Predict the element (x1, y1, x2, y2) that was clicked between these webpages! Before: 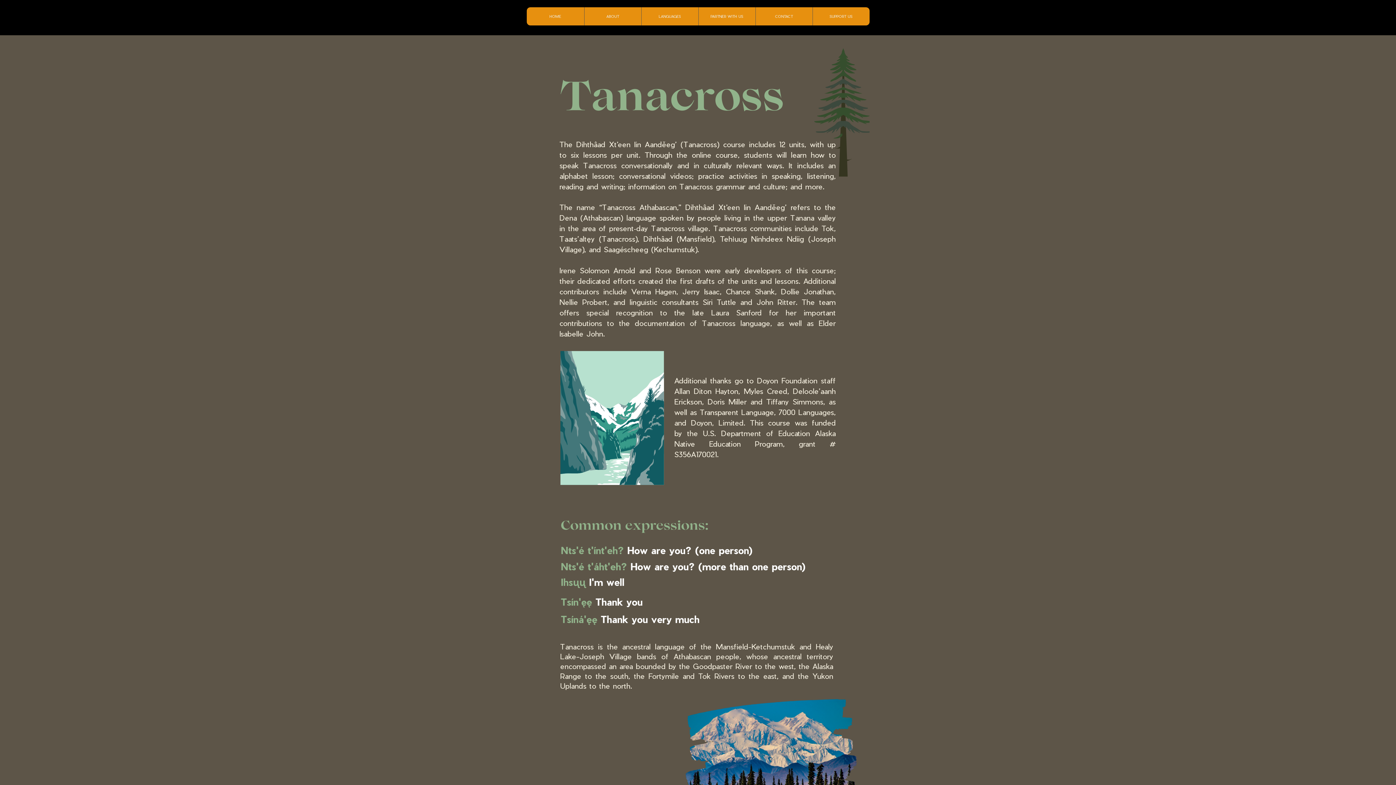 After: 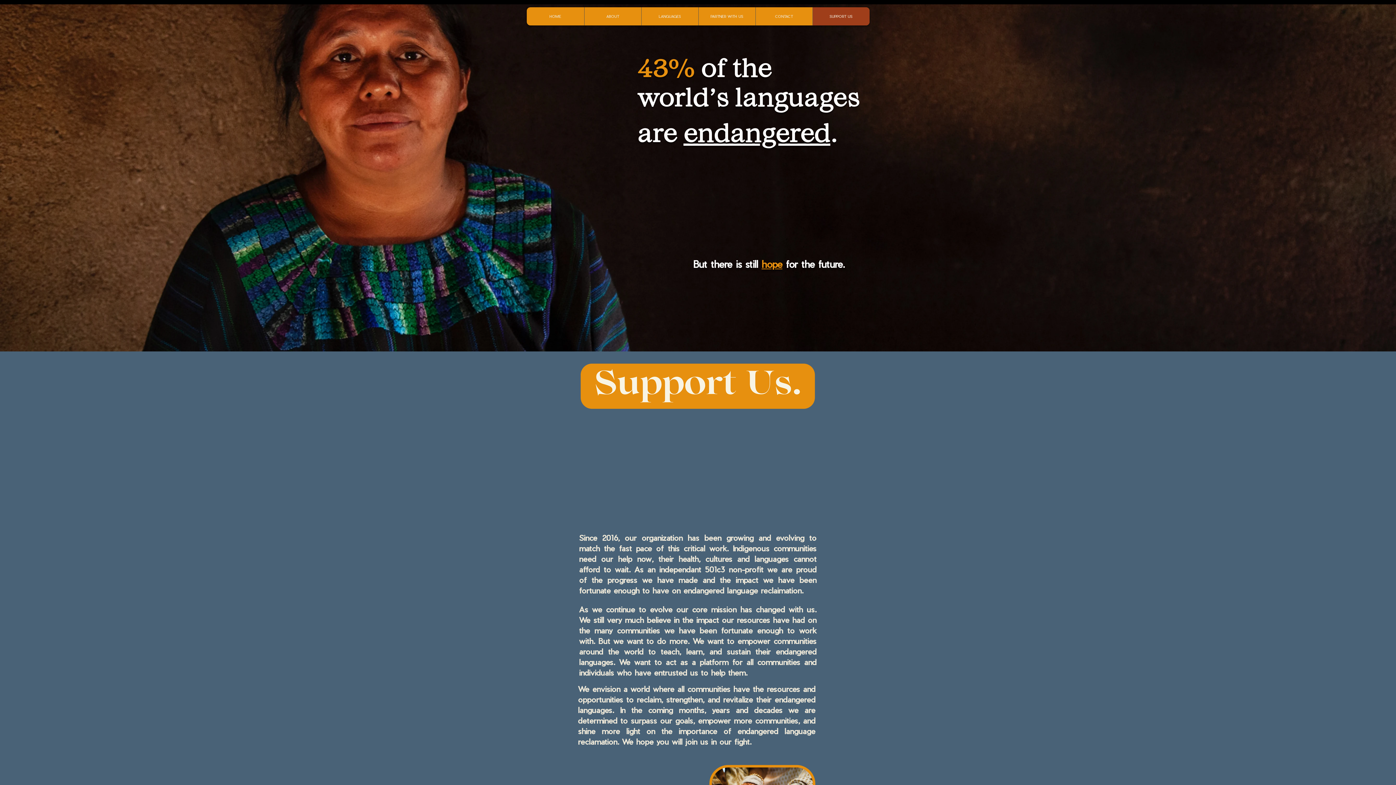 Action: label: SUPPORT US bbox: (812, 7, 869, 25)